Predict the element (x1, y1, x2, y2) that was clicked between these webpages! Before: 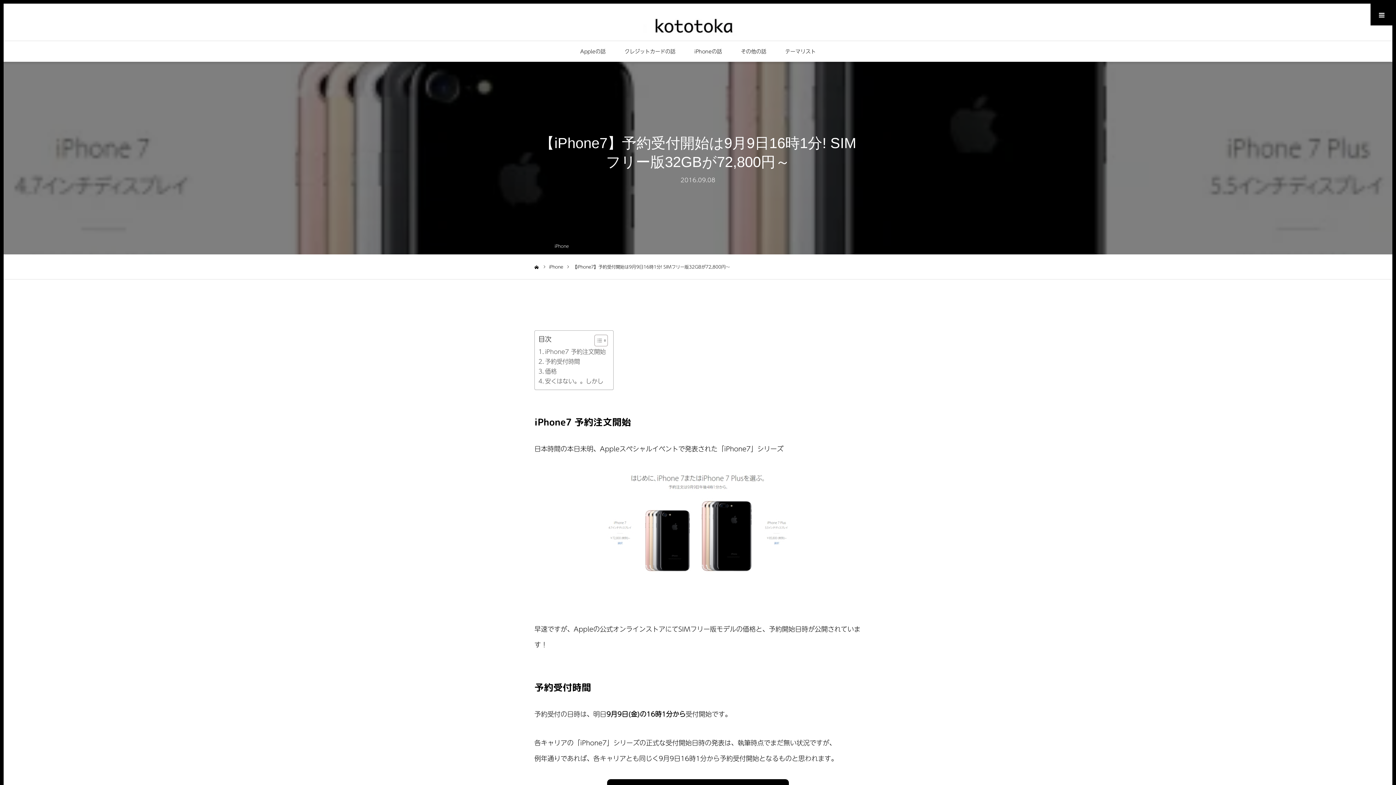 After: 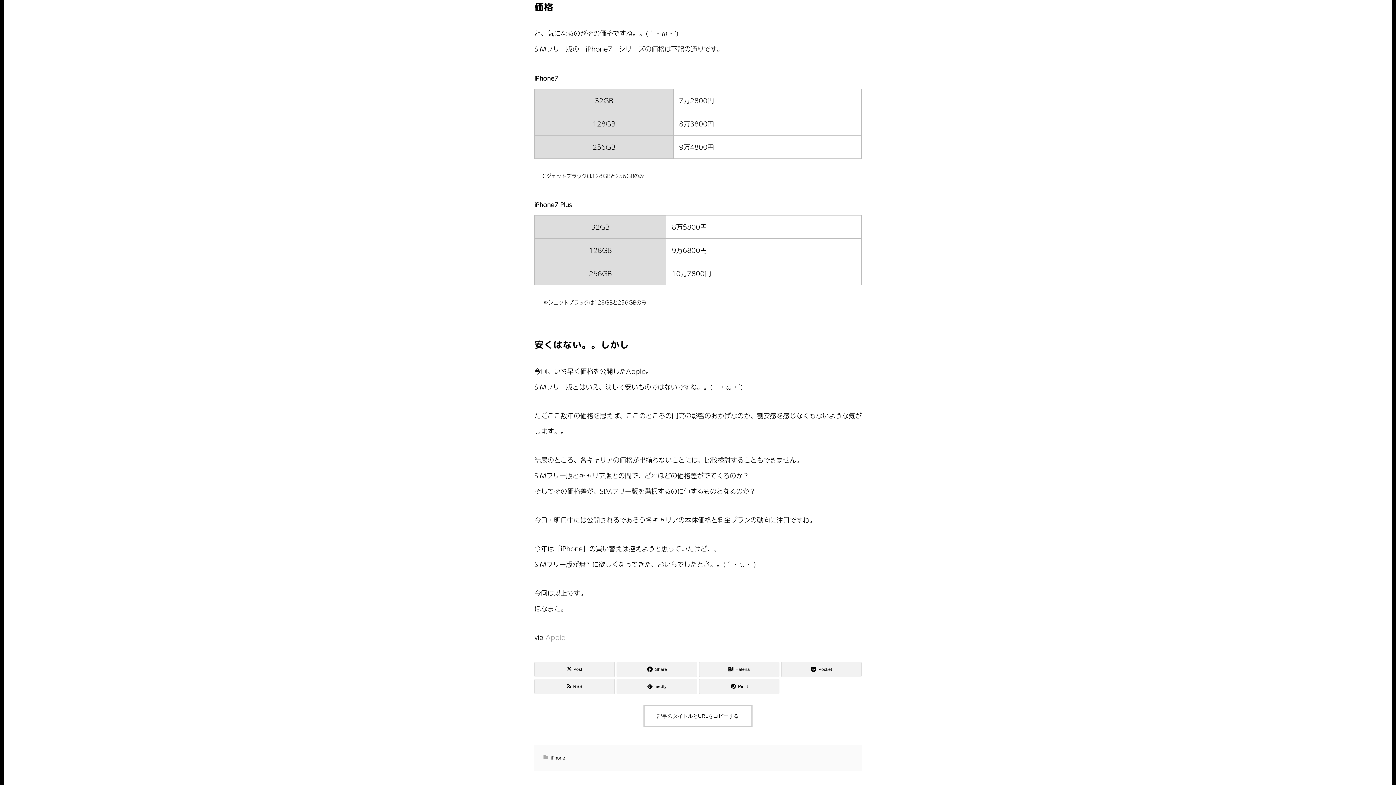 Action: label: 価格 bbox: (538, 366, 556, 376)